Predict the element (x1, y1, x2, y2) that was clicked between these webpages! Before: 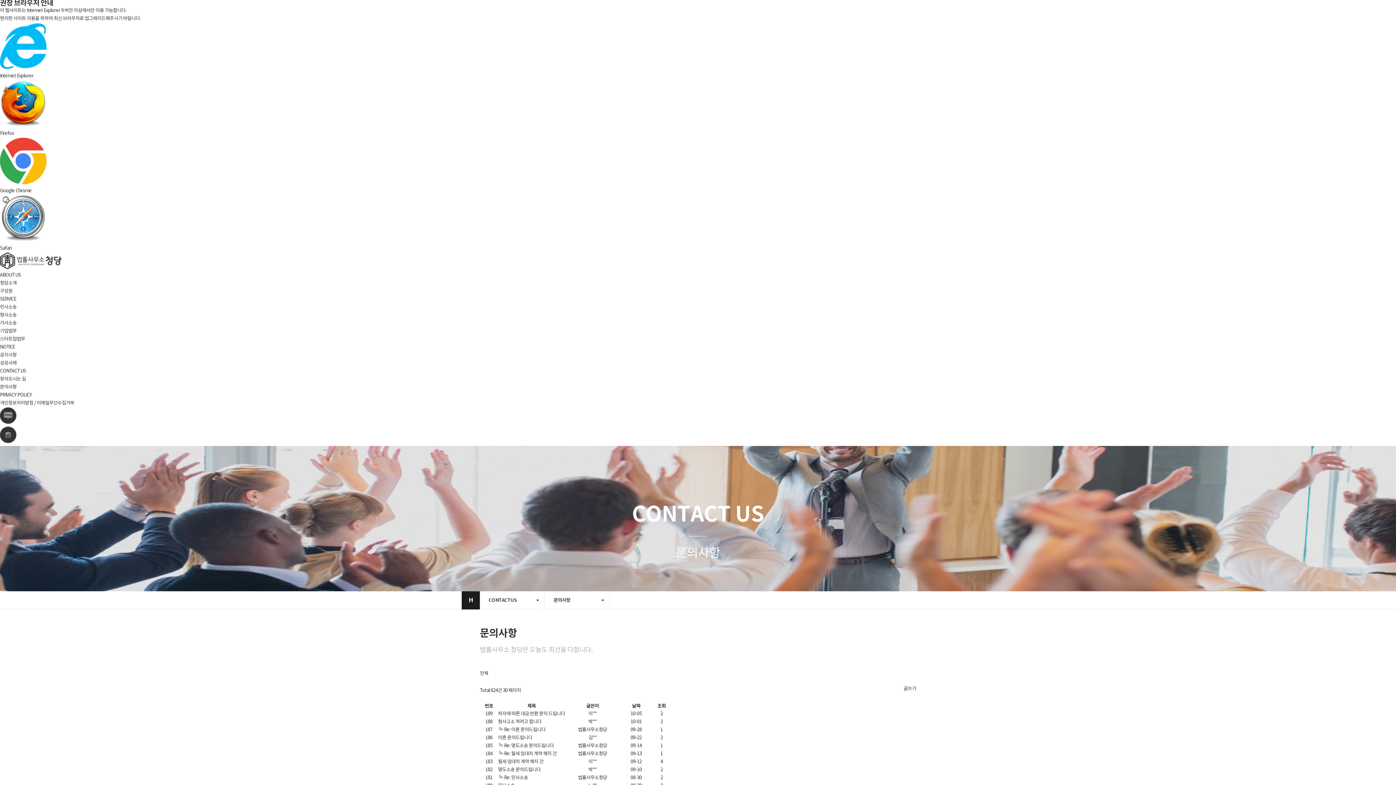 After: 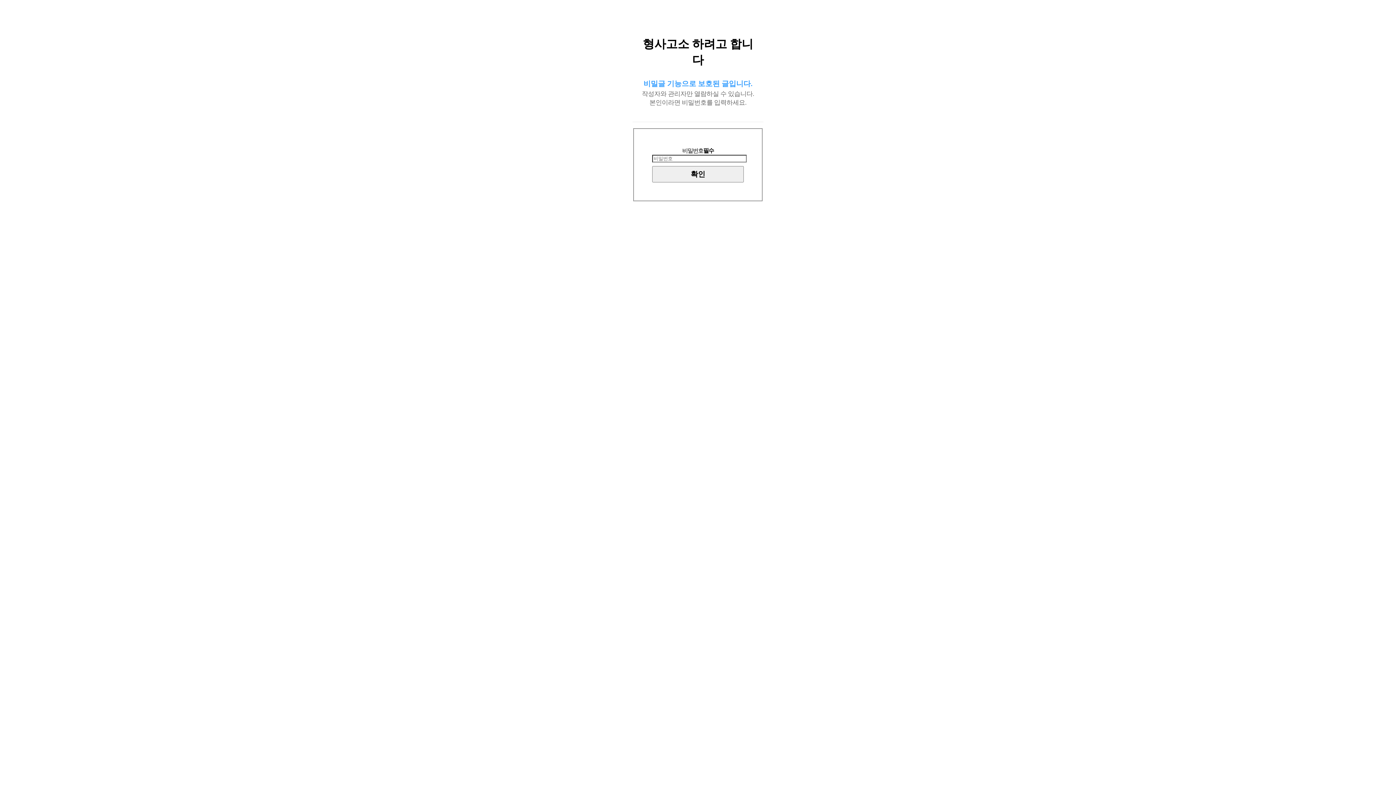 Action: bbox: (498, 719, 541, 725) label: 형사고소 하려고 합니다